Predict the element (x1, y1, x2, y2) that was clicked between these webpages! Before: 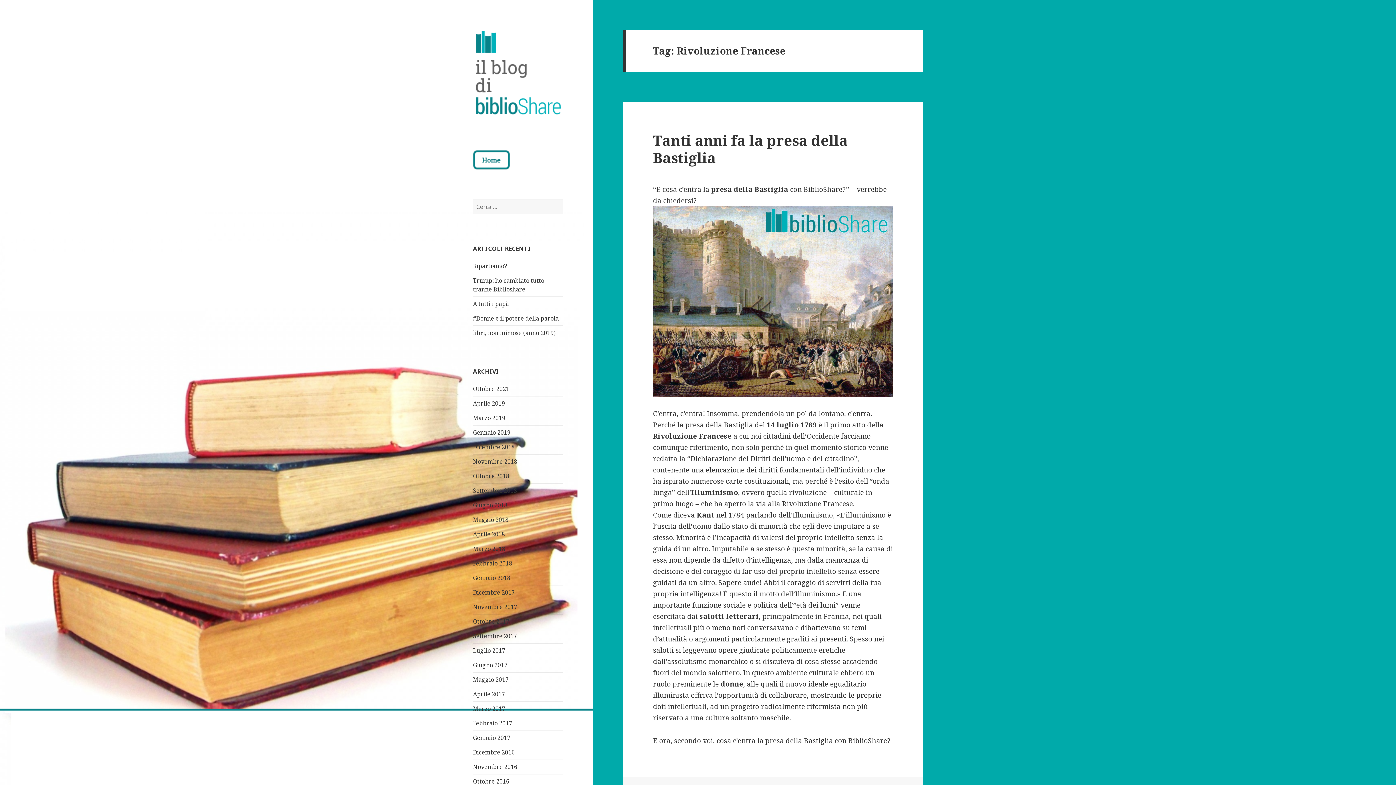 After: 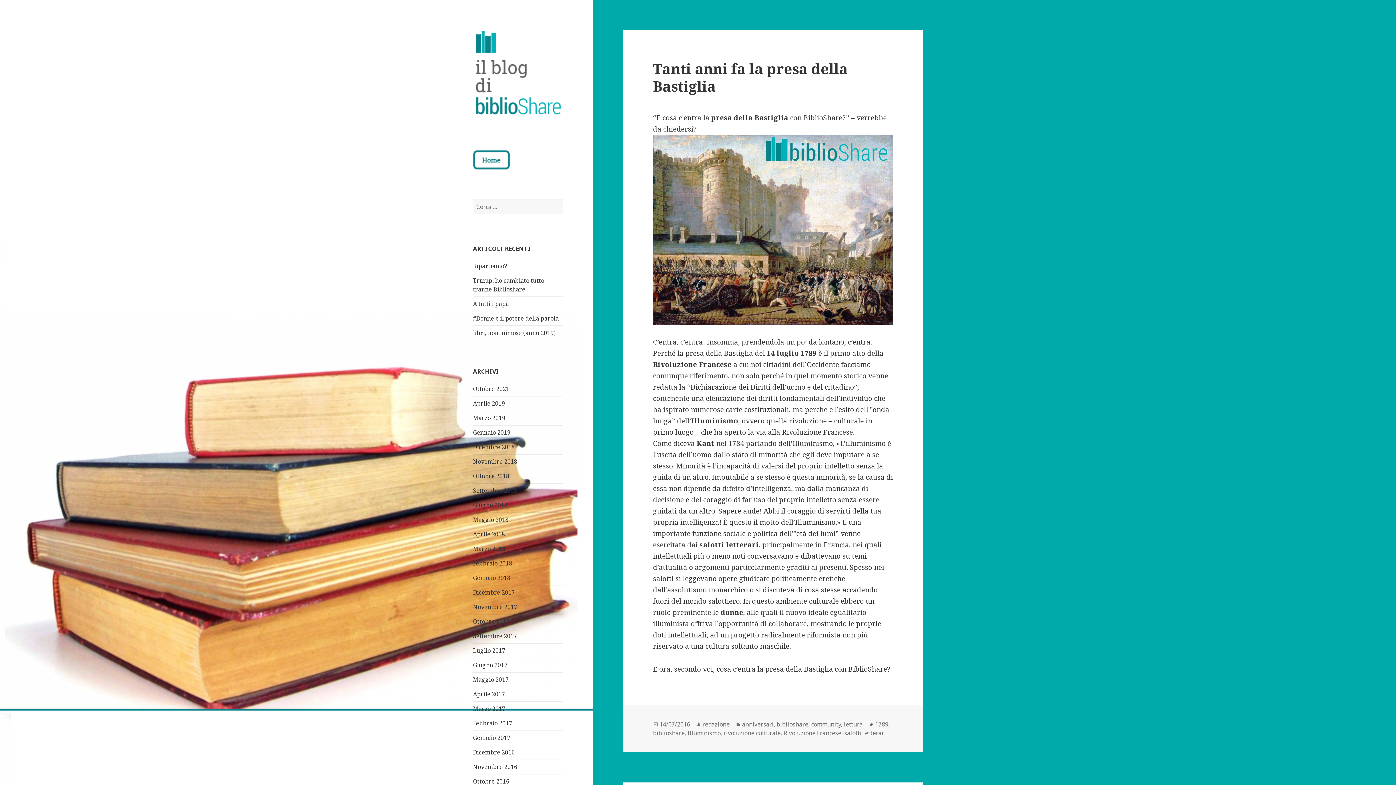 Action: label: Tanti anni fa la presa della Bastiglia bbox: (653, 130, 848, 167)